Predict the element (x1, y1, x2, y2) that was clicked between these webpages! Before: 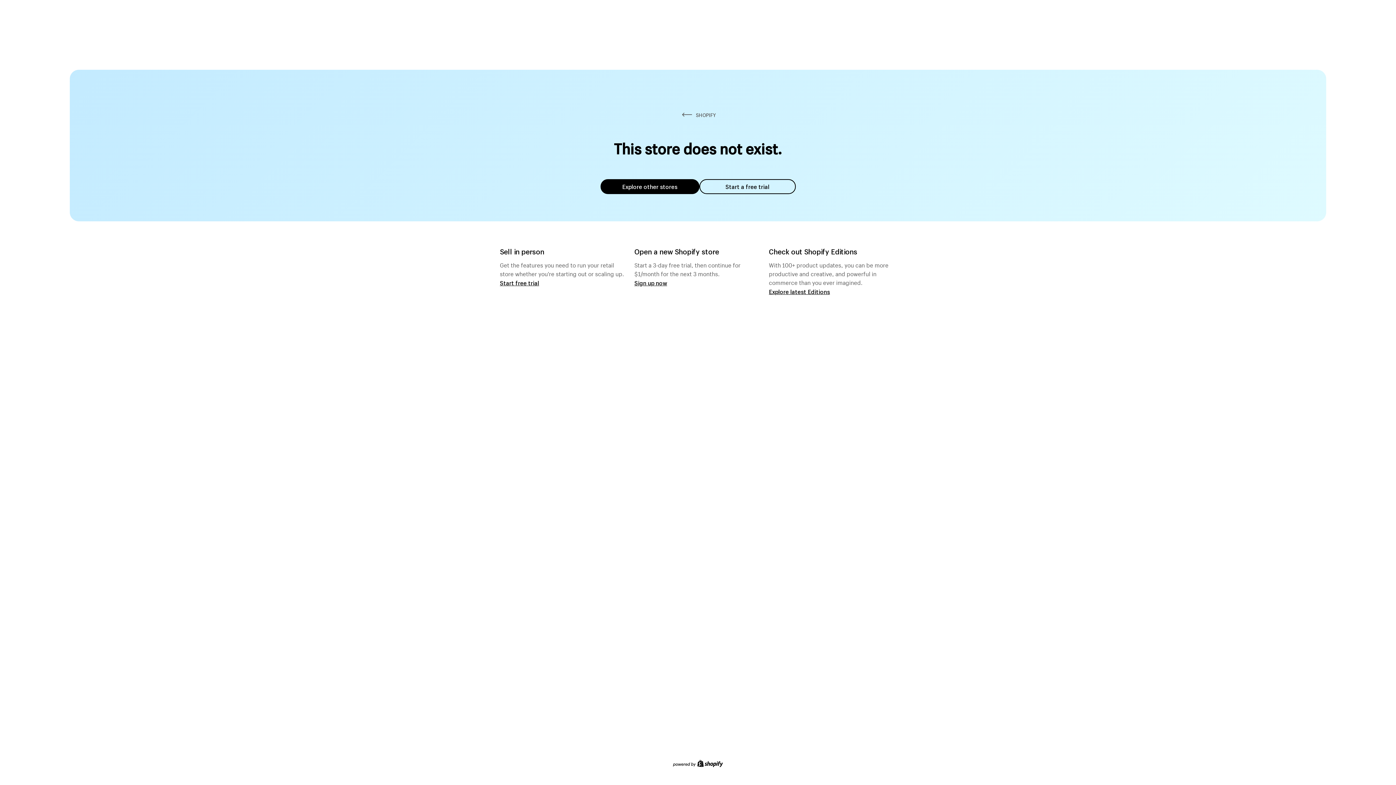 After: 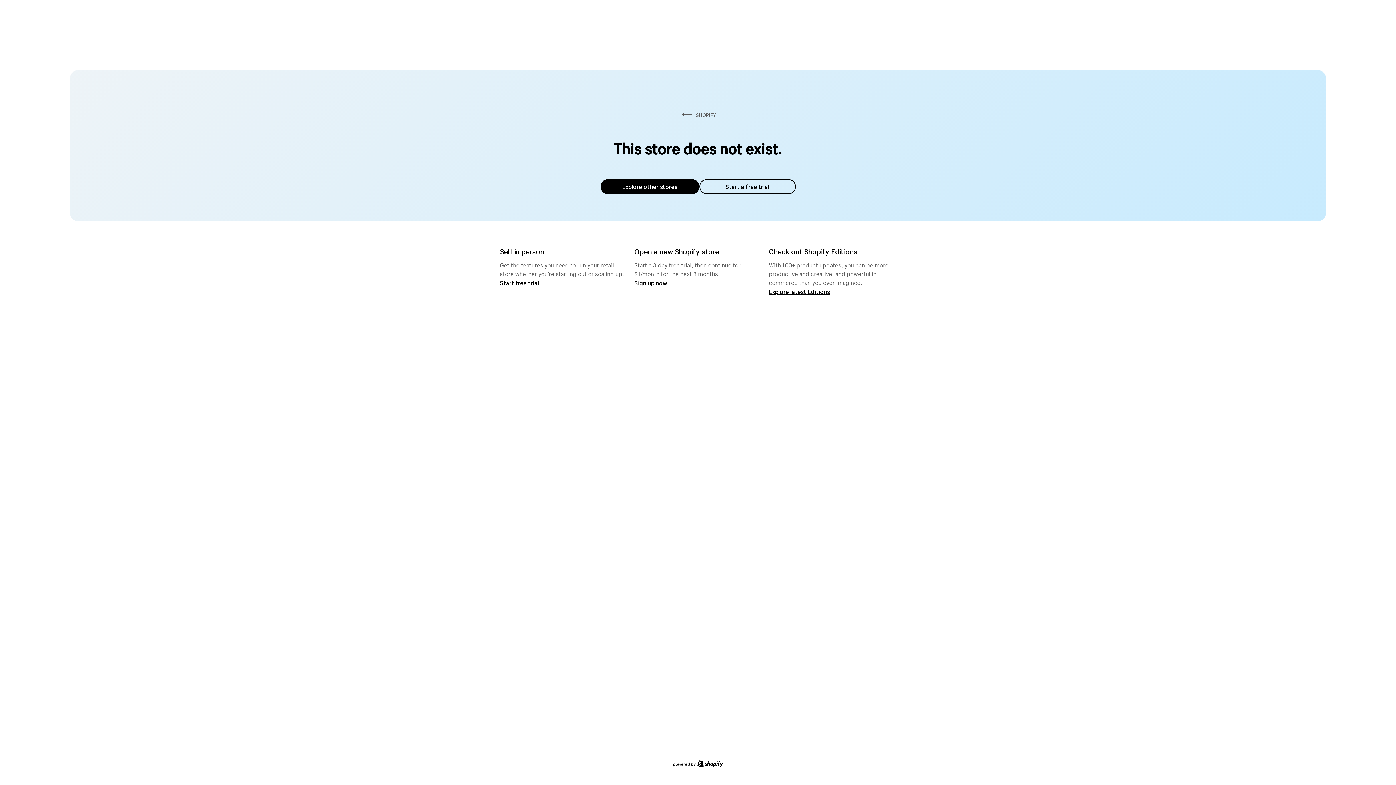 Action: bbox: (600, 179, 699, 194) label: Explore other stores